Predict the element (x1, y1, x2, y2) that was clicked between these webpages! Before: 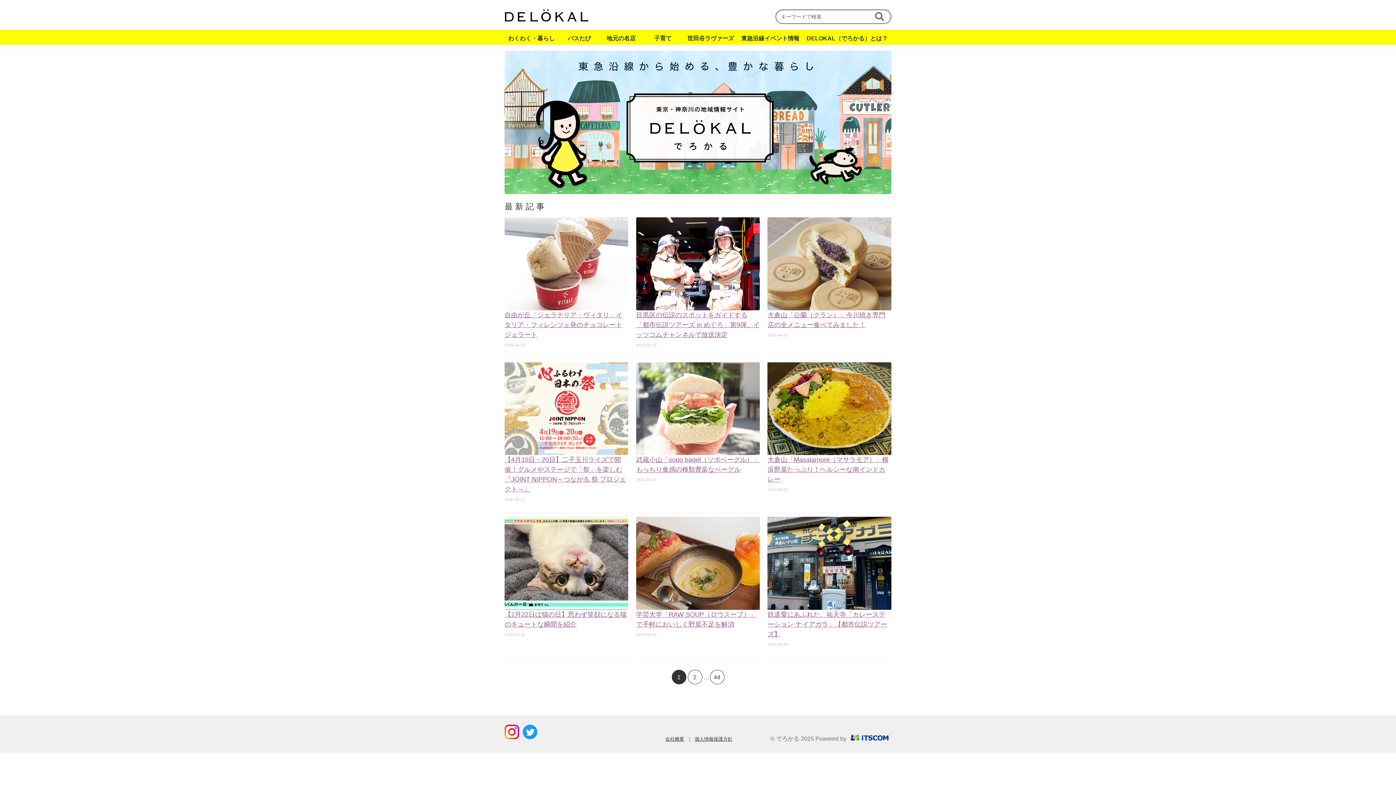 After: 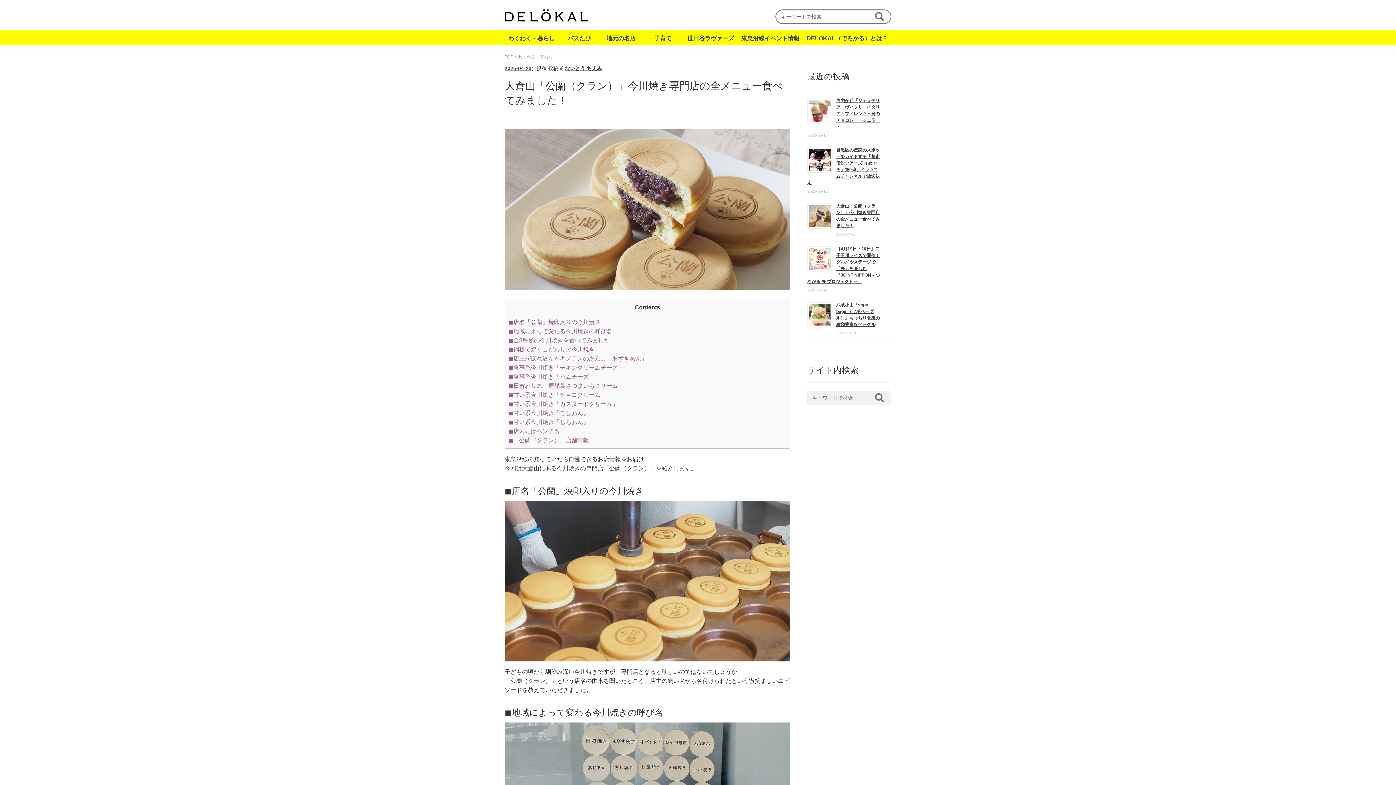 Action: bbox: (767, 217, 891, 310)